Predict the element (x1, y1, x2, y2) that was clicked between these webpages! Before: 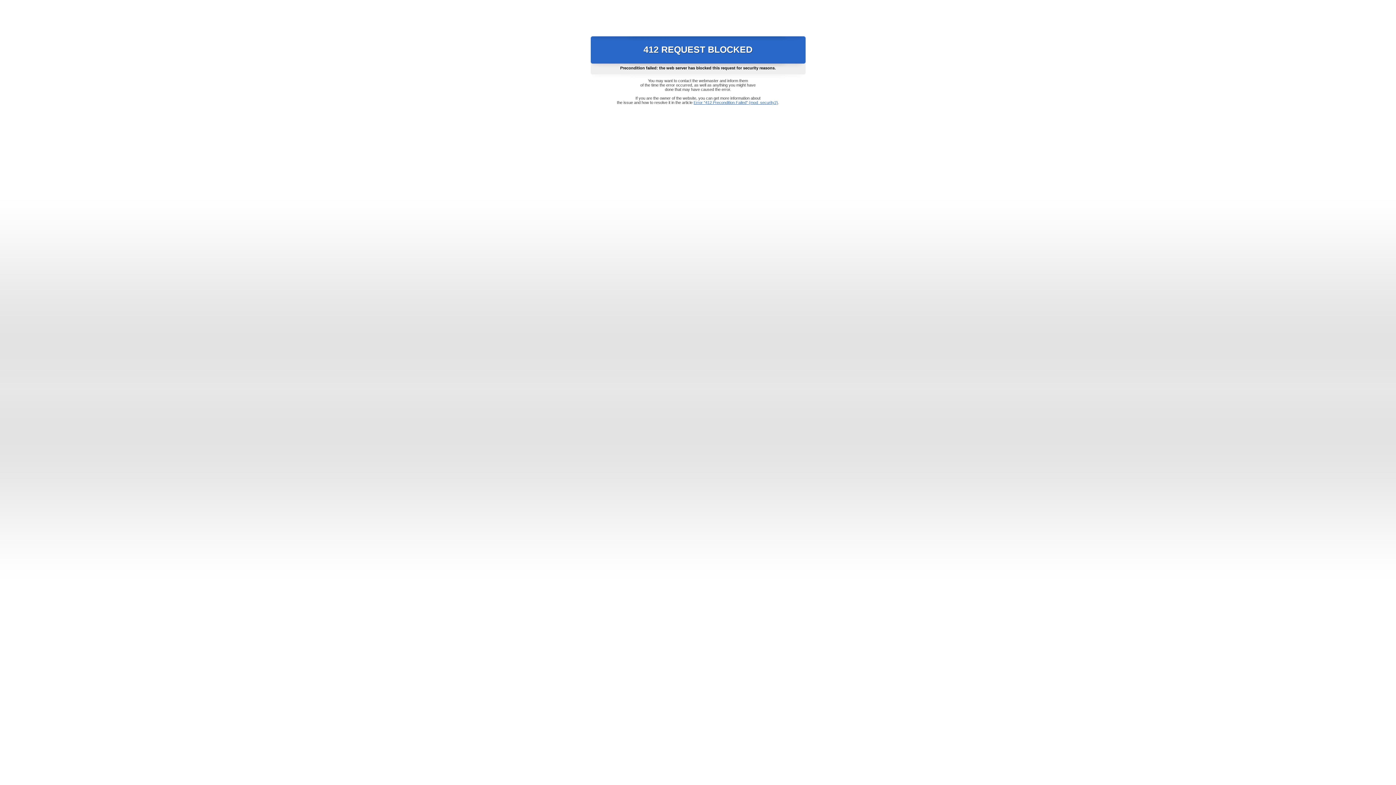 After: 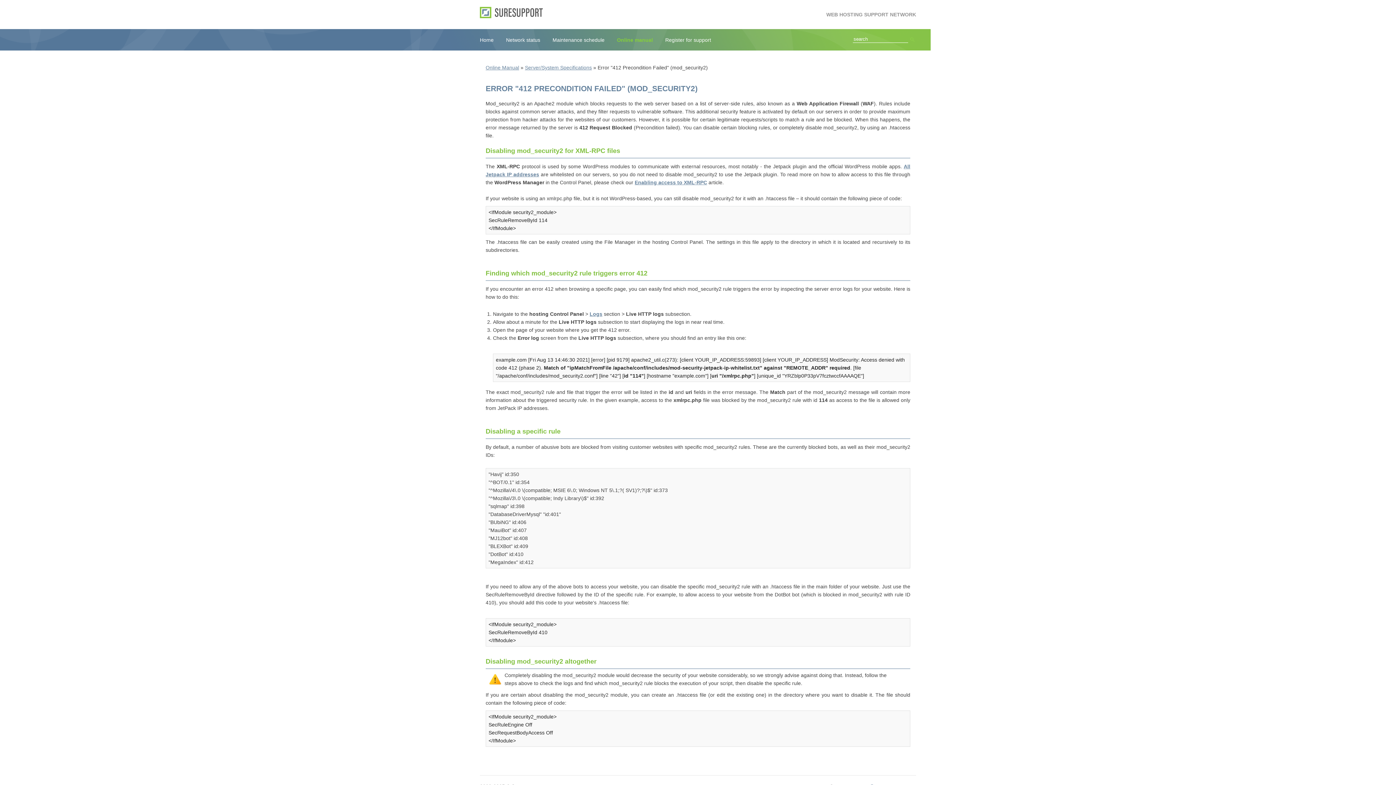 Action: label: Error "412 Precondition Failed" (mod_security2) bbox: (693, 100, 778, 104)